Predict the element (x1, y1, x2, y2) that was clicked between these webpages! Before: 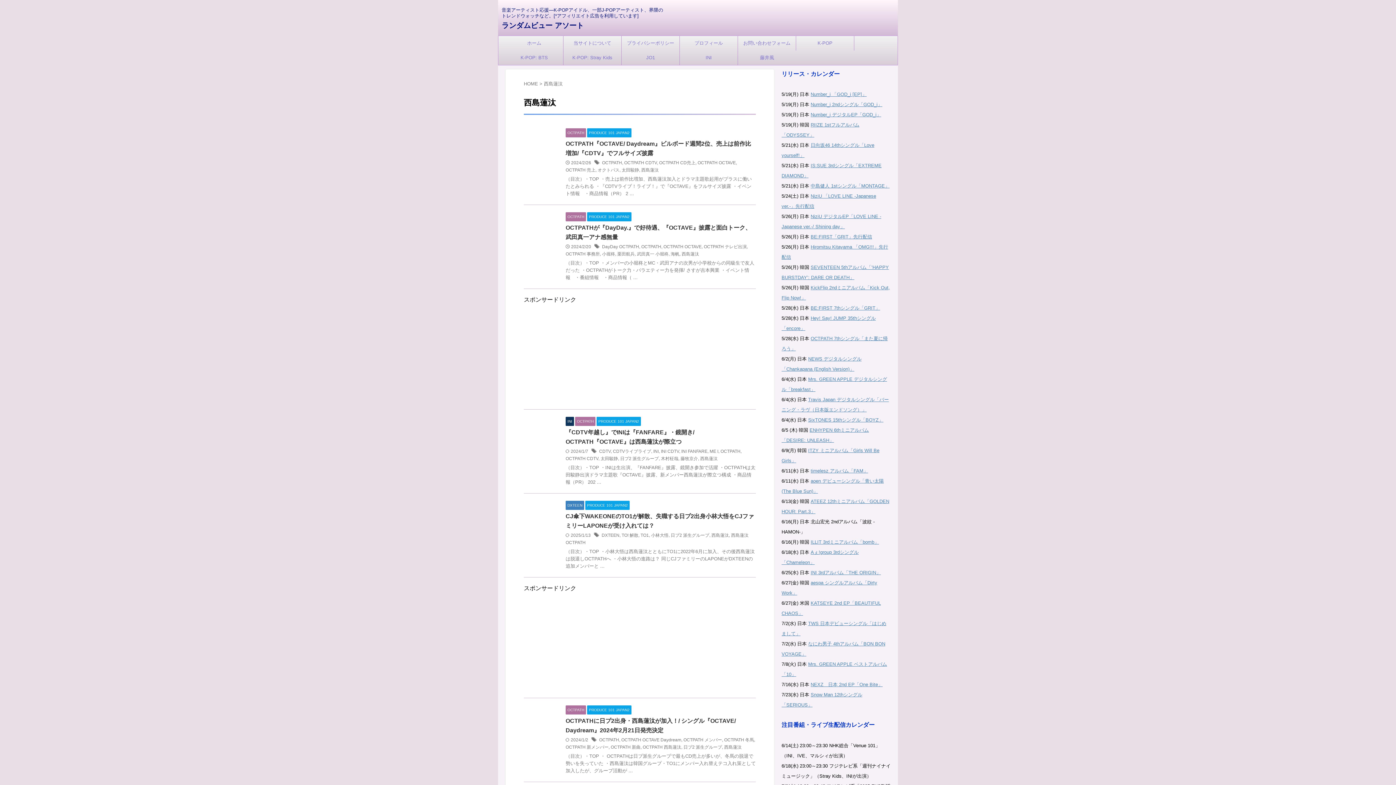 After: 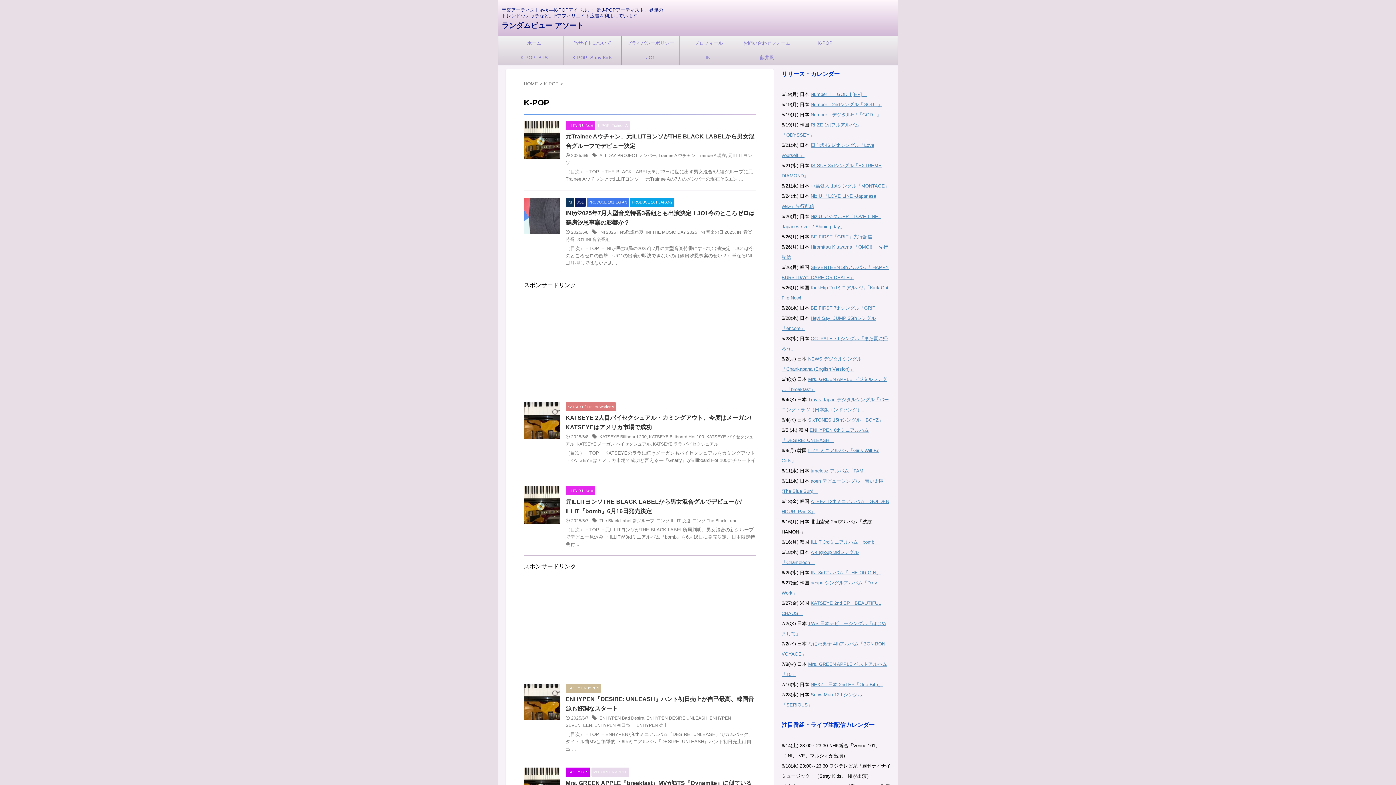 Action: bbox: (796, 36, 854, 50) label: K-POP